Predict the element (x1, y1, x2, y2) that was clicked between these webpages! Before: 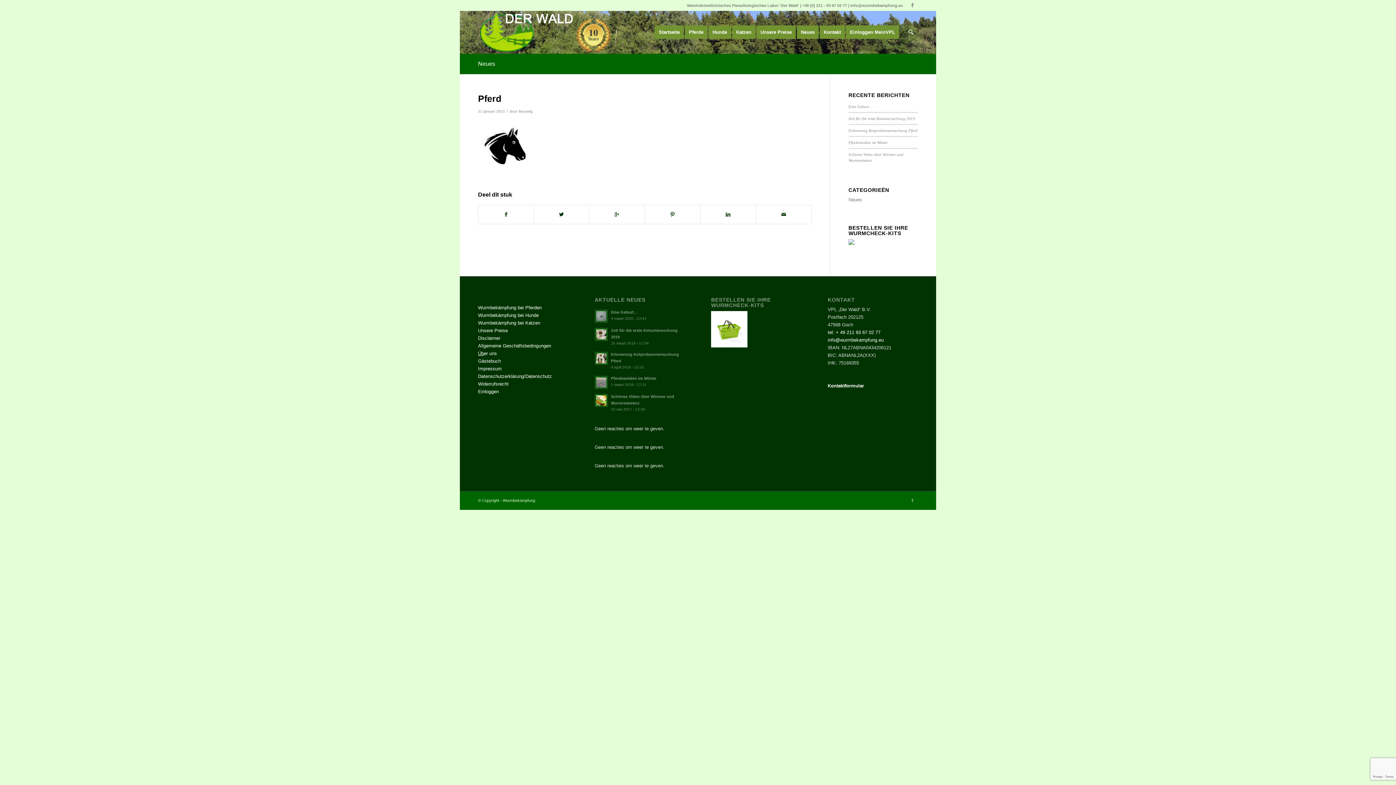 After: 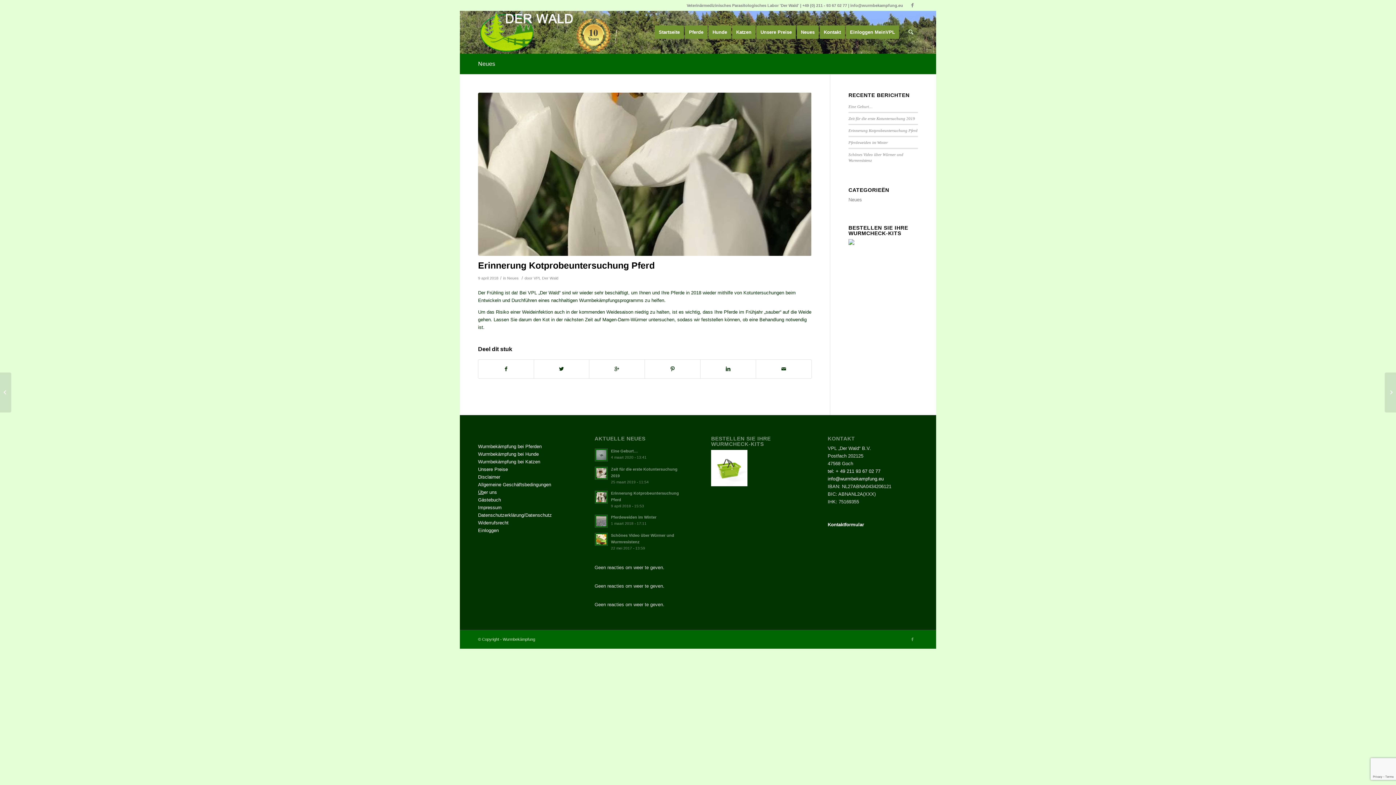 Action: label: Erinnerung Kotprobeuntersuchung Pferd
9 april 2018 - 15:53 bbox: (594, 350, 684, 370)